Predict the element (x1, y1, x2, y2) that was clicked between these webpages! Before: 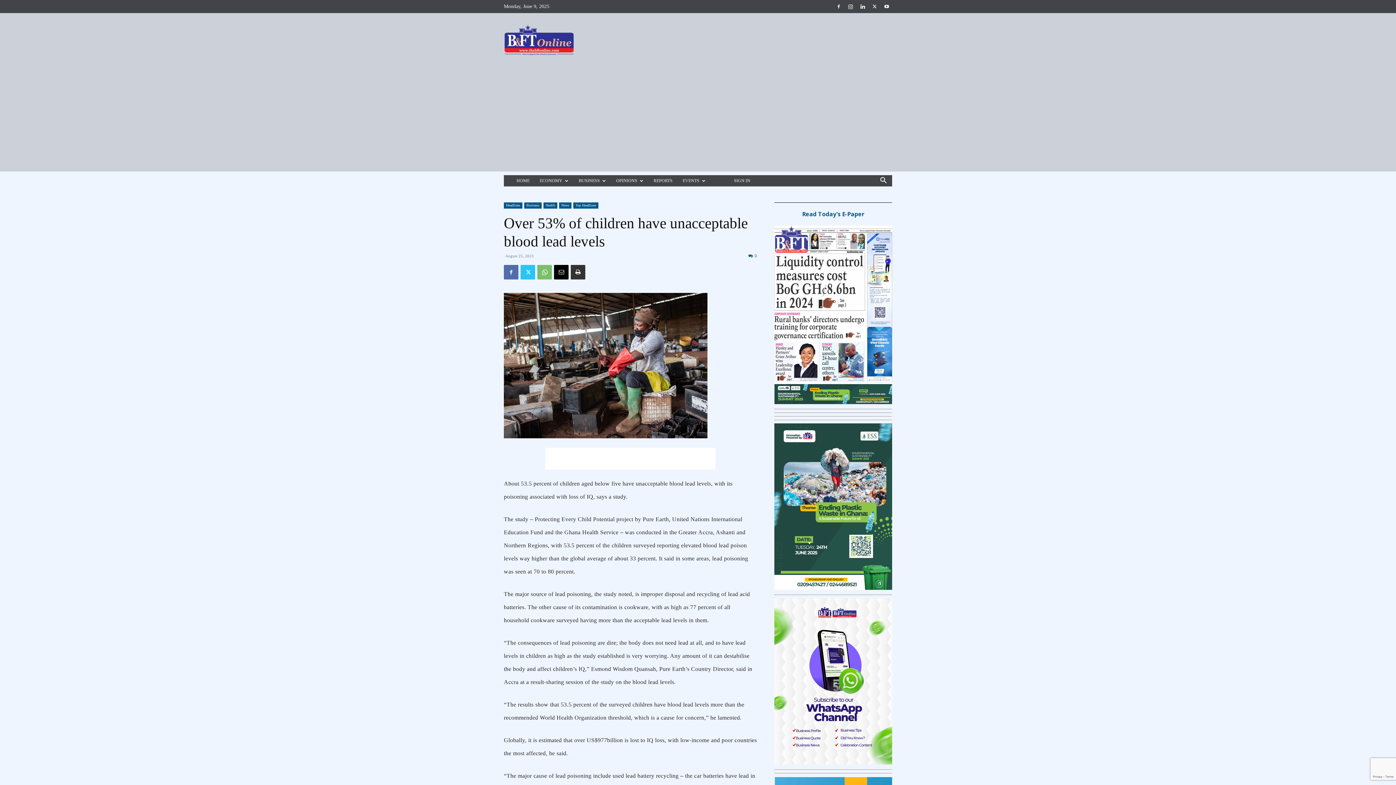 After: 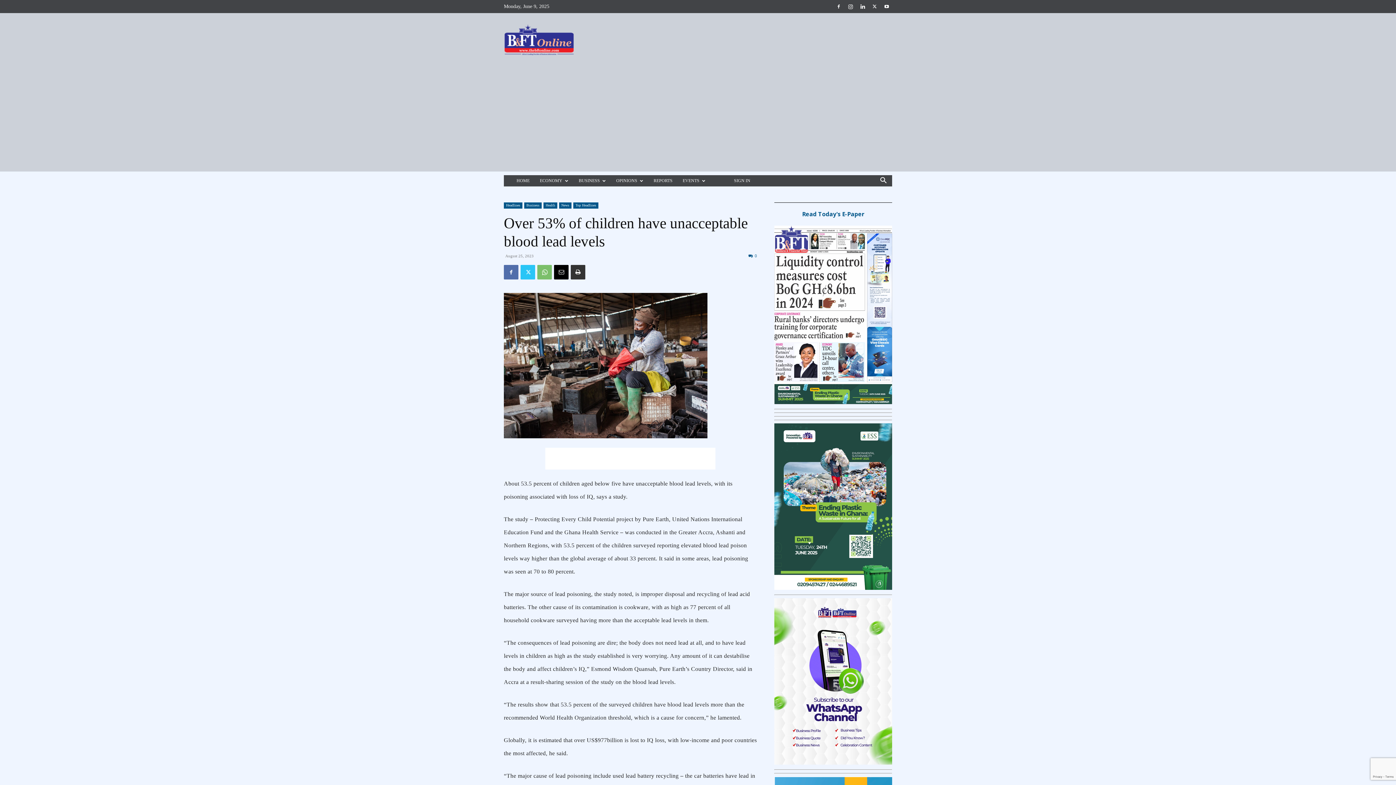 Action: bbox: (774, 759, 892, 767)